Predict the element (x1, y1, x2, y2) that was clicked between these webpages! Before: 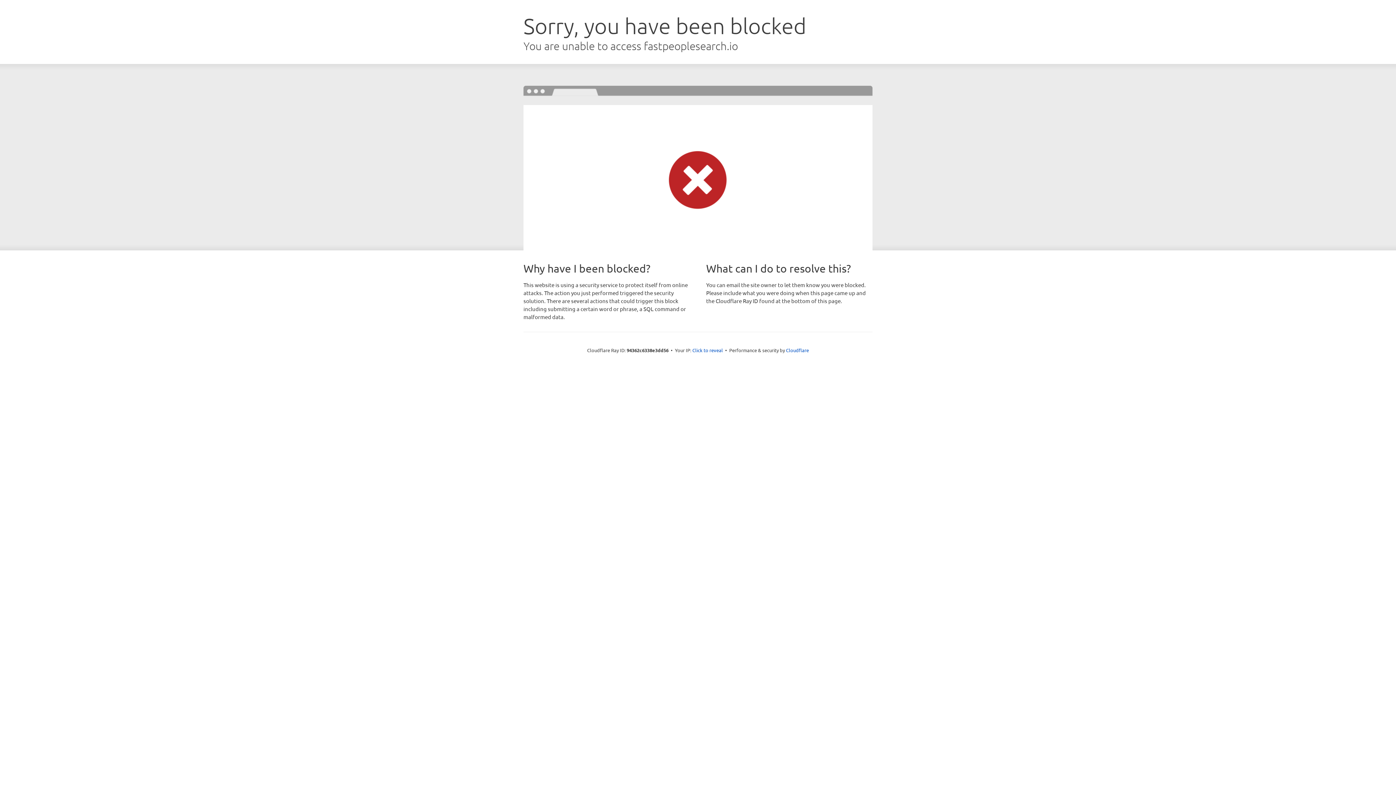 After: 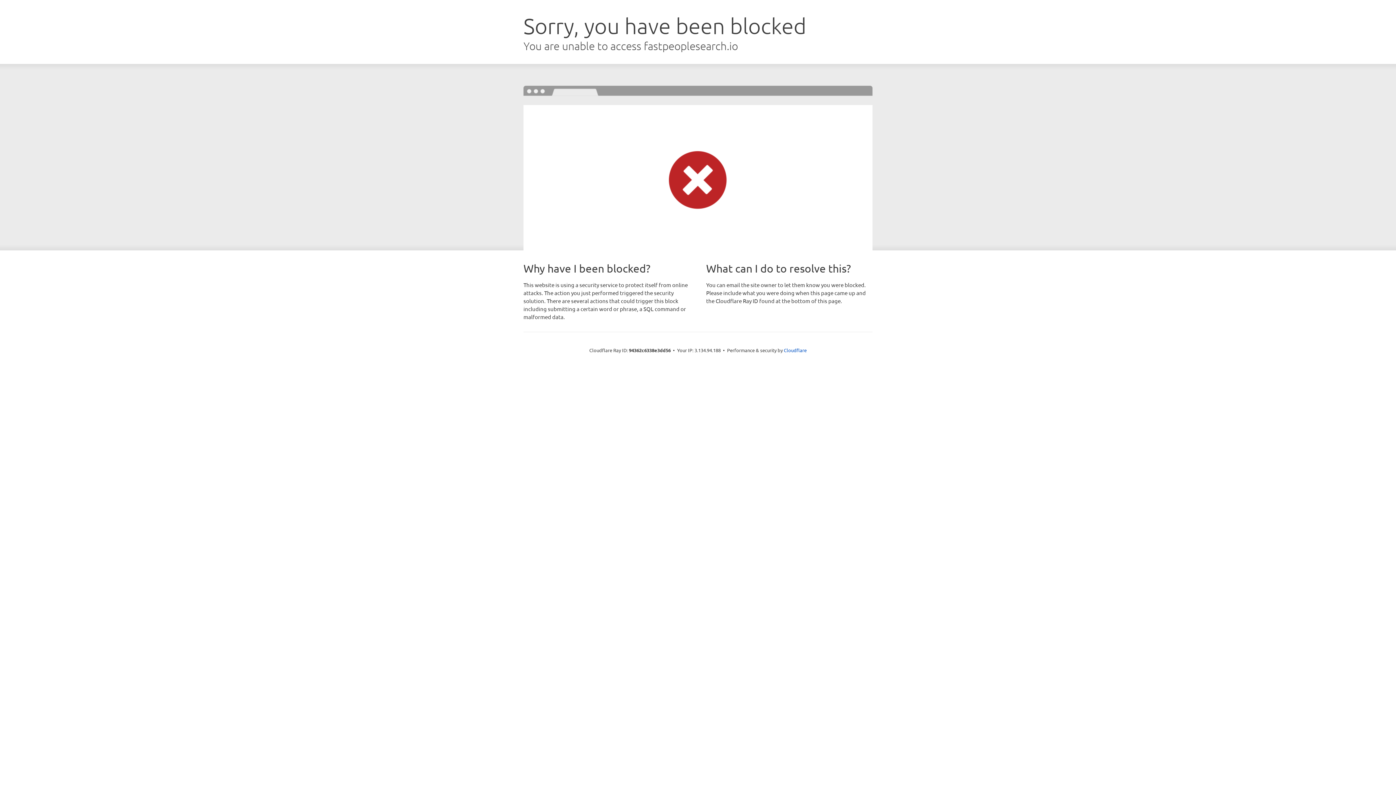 Action: label: Click to reveal bbox: (692, 346, 723, 353)